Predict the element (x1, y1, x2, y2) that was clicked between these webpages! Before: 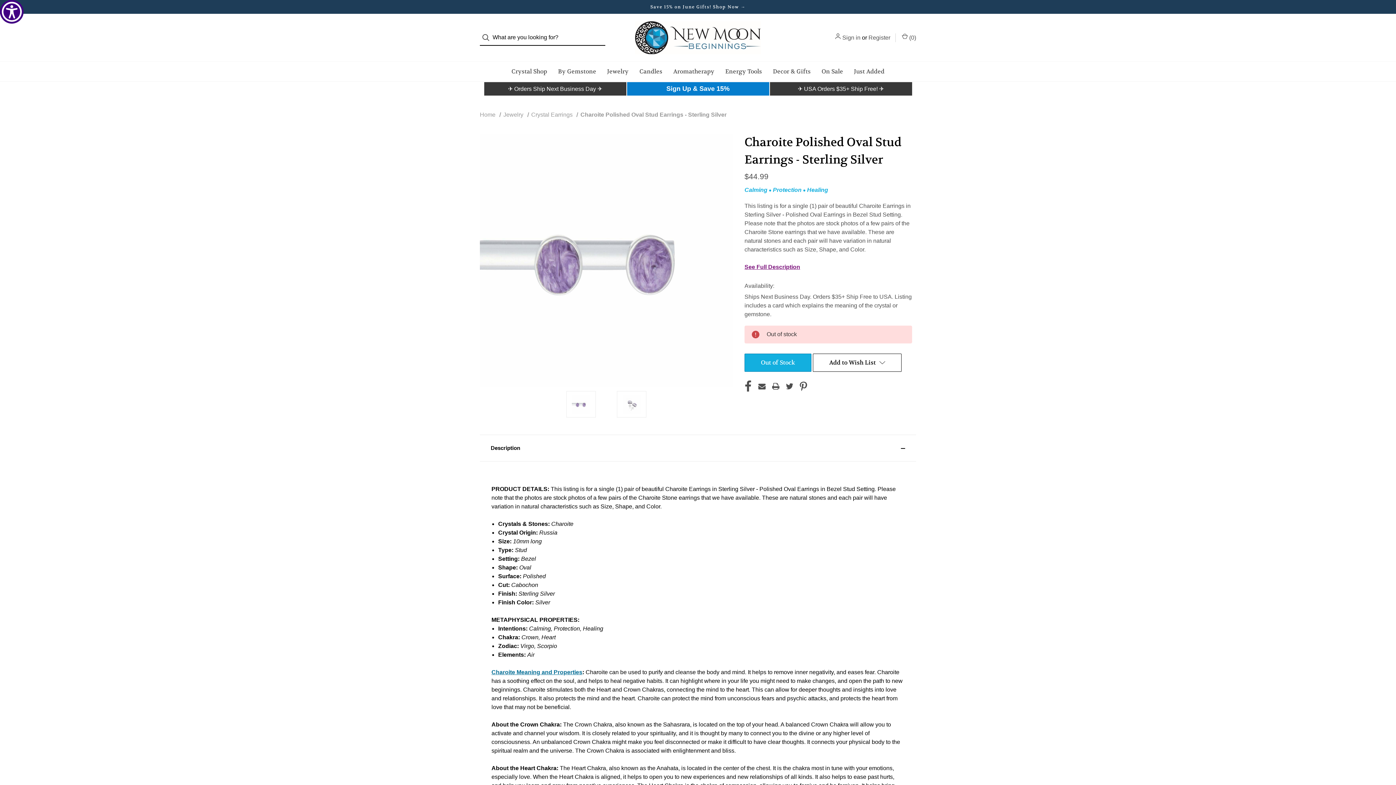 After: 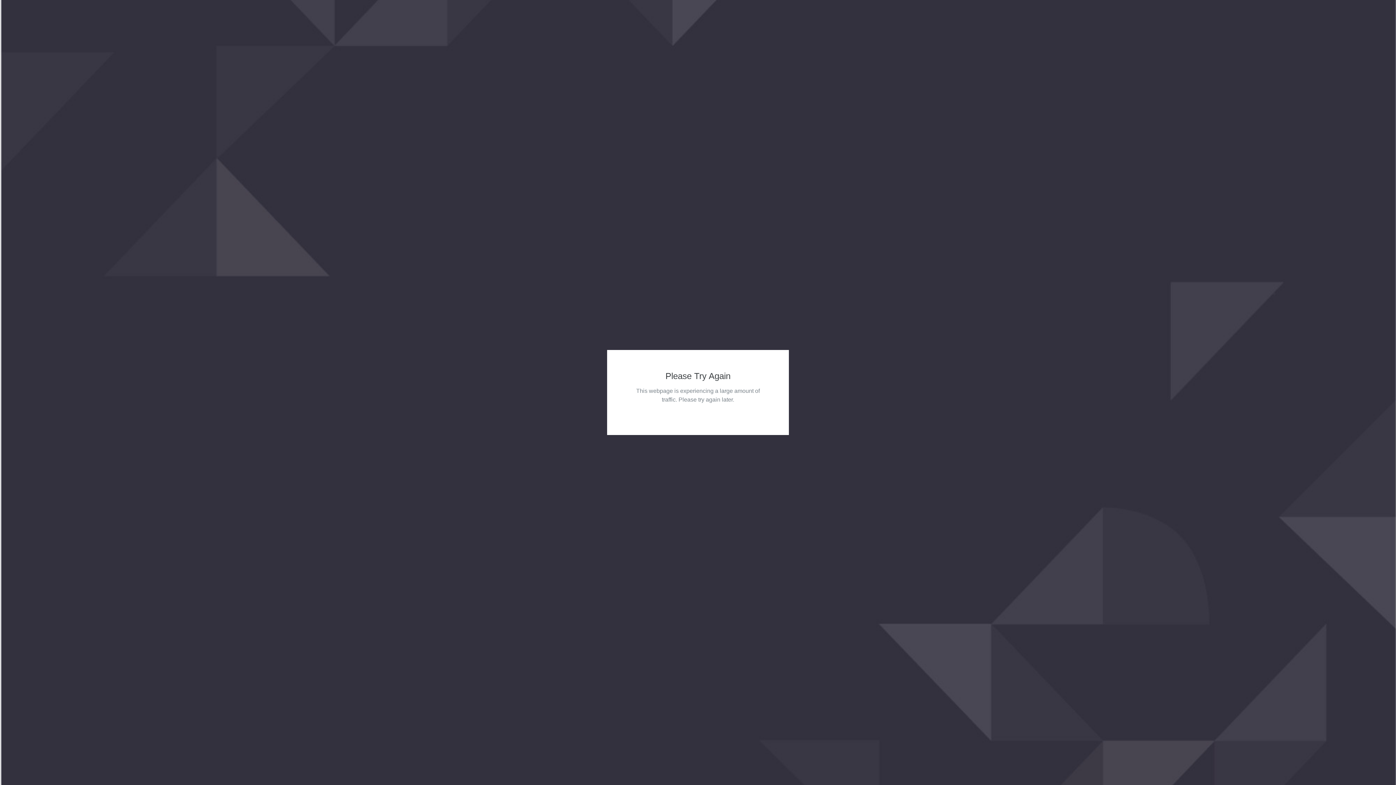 Action: label: ✈ USA Orders $35+ Ship Free! ✈
 bbox: (798, 84, 884, 93)